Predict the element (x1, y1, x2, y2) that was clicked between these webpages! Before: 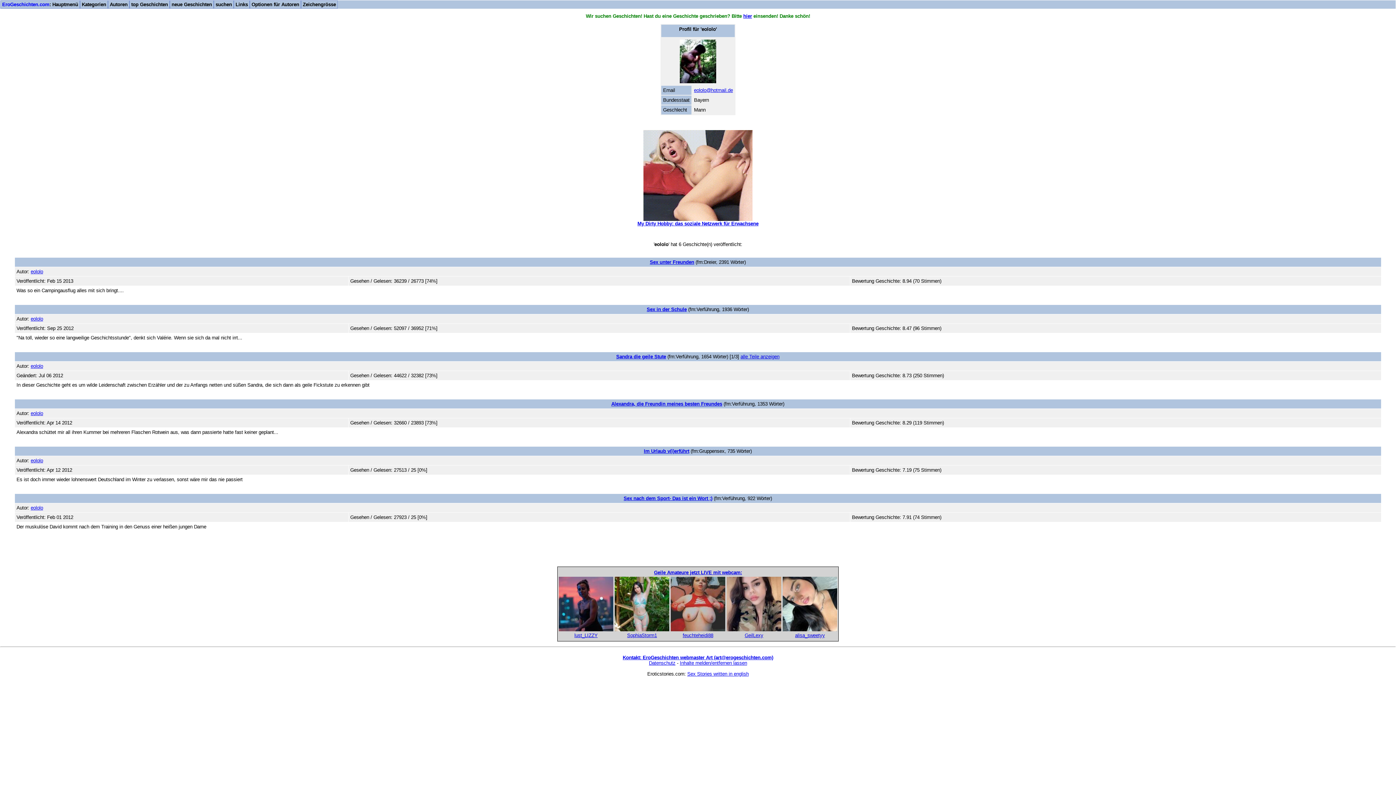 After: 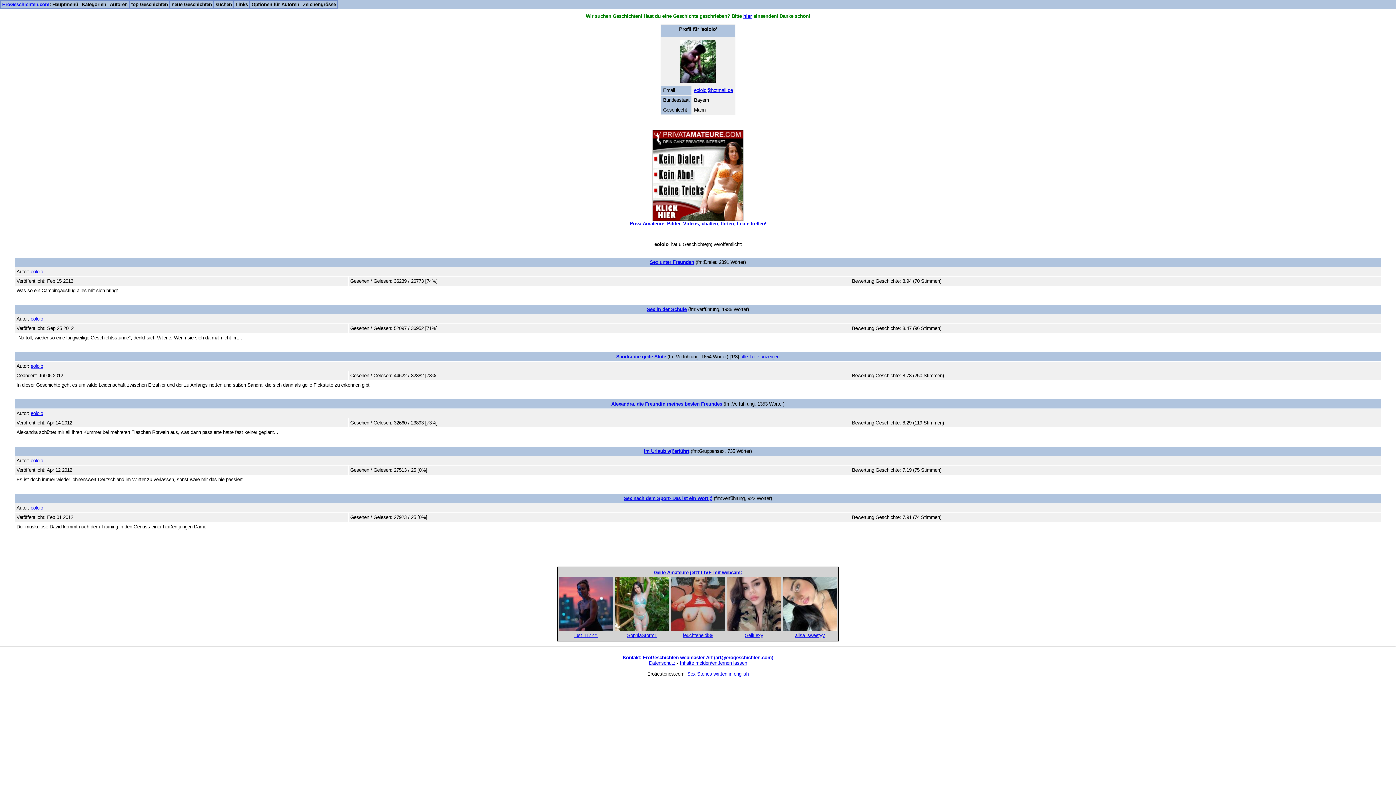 Action: label: eololo bbox: (30, 269, 43, 274)